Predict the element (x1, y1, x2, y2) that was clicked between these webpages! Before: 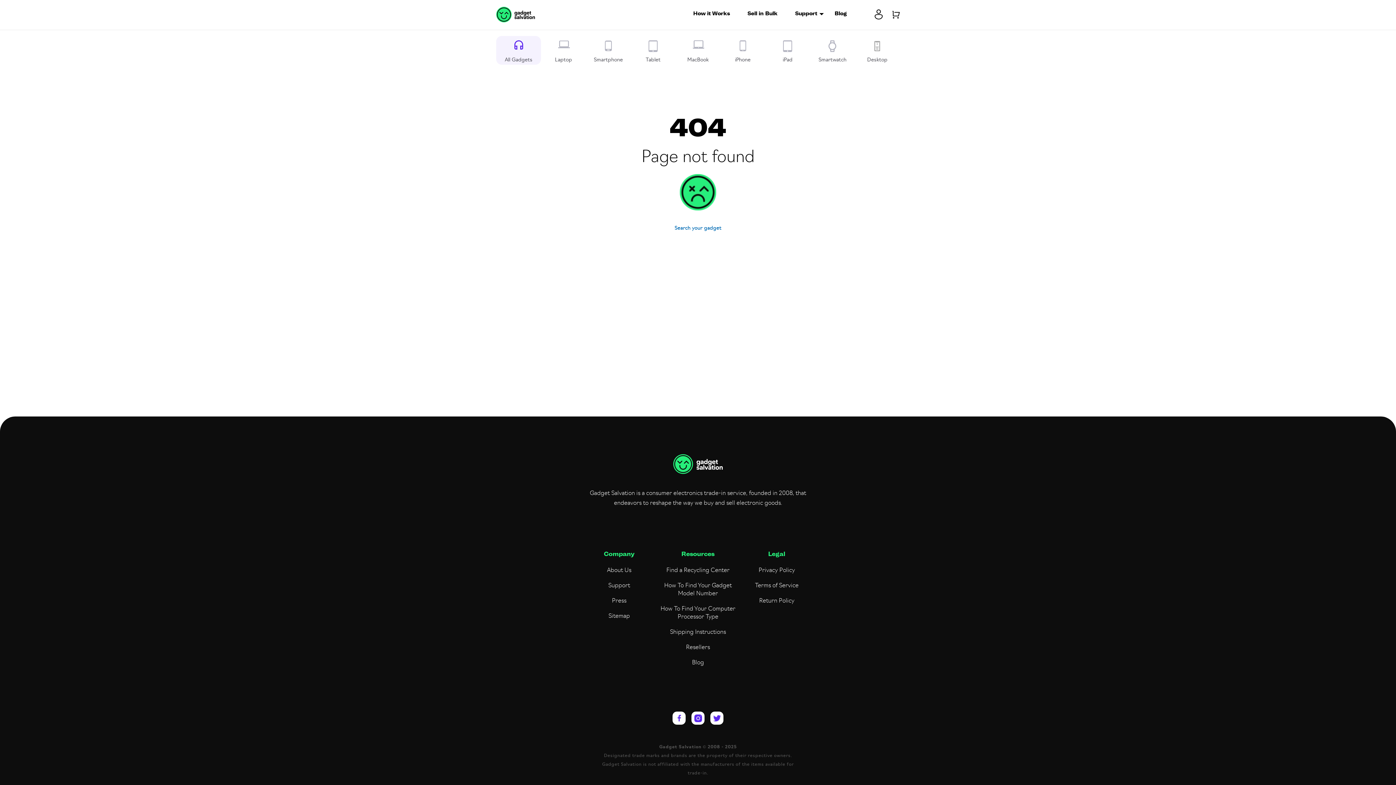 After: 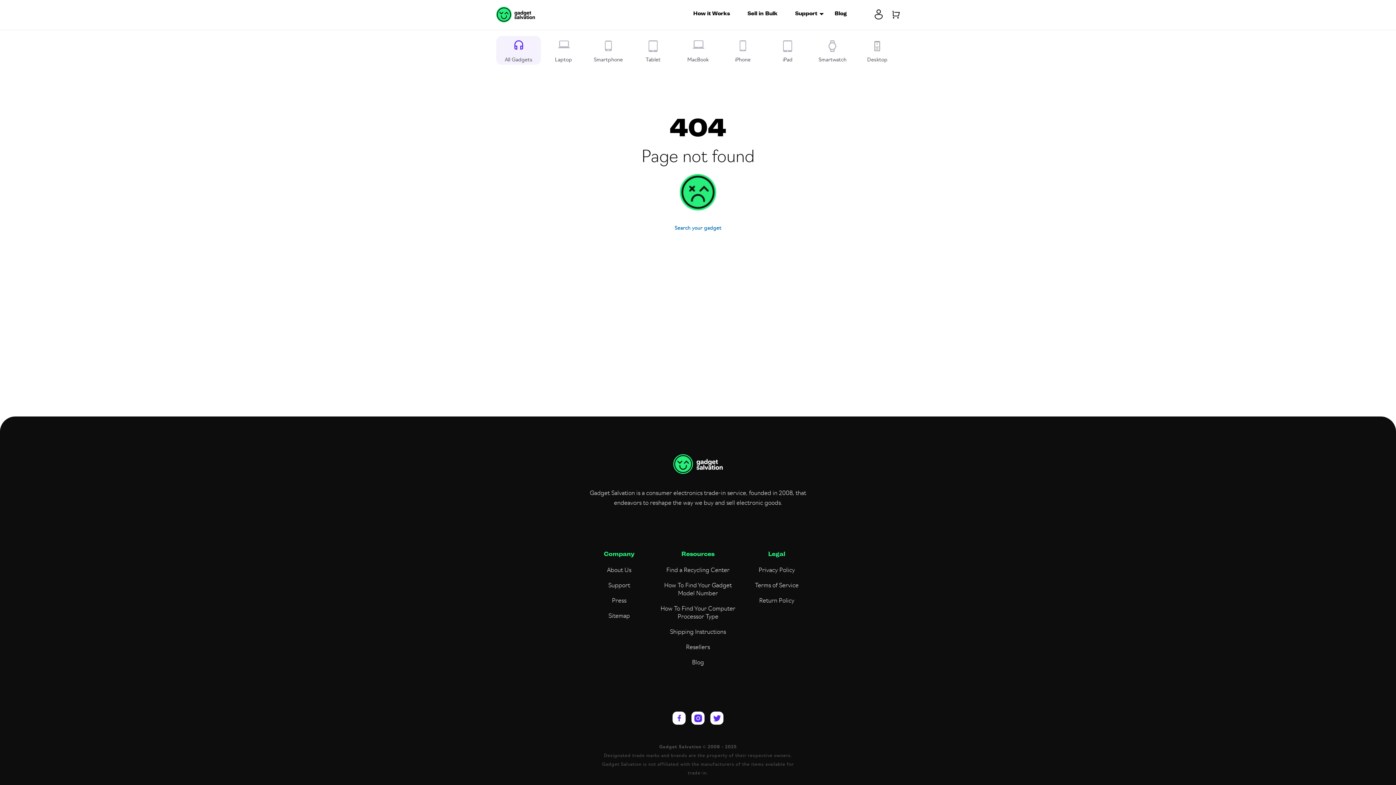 Action: bbox: (691, 712, 704, 725)